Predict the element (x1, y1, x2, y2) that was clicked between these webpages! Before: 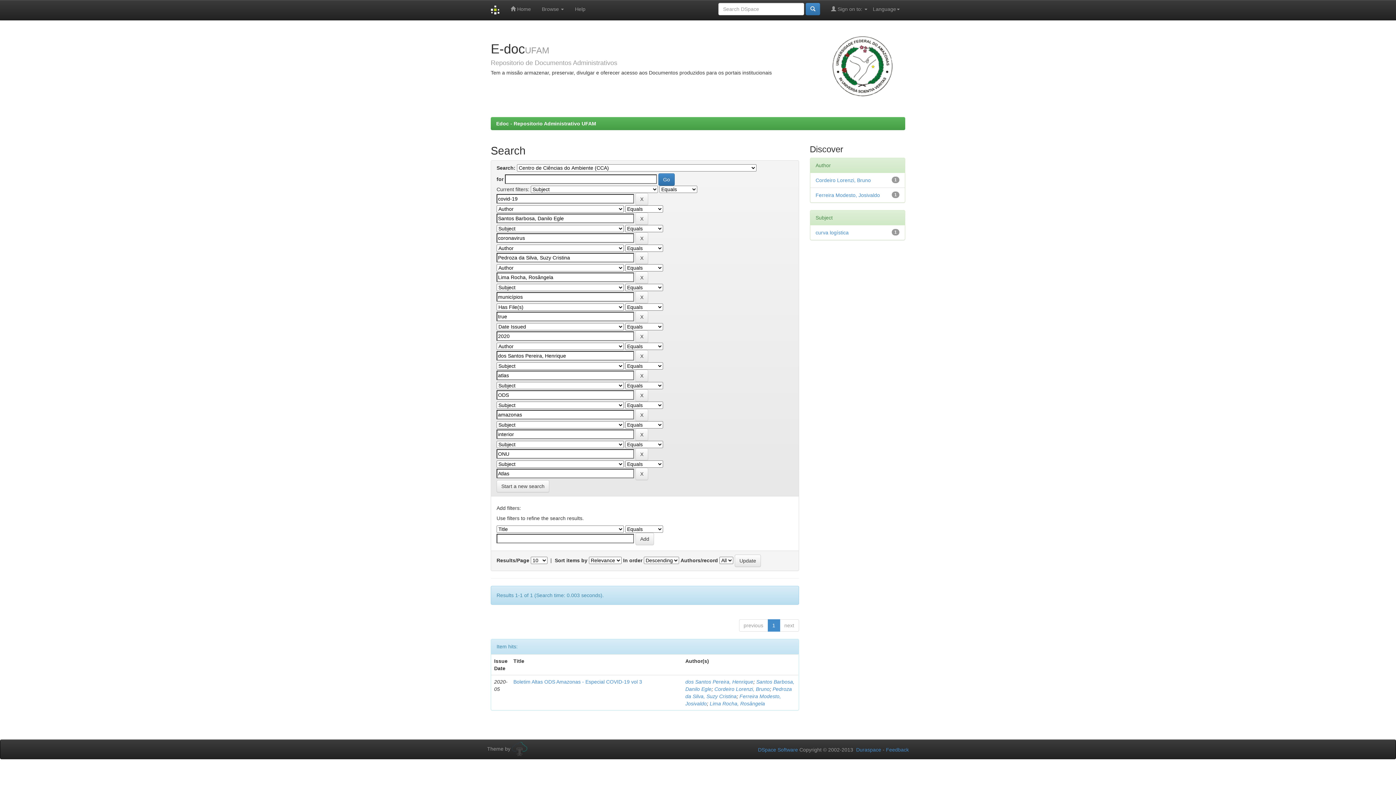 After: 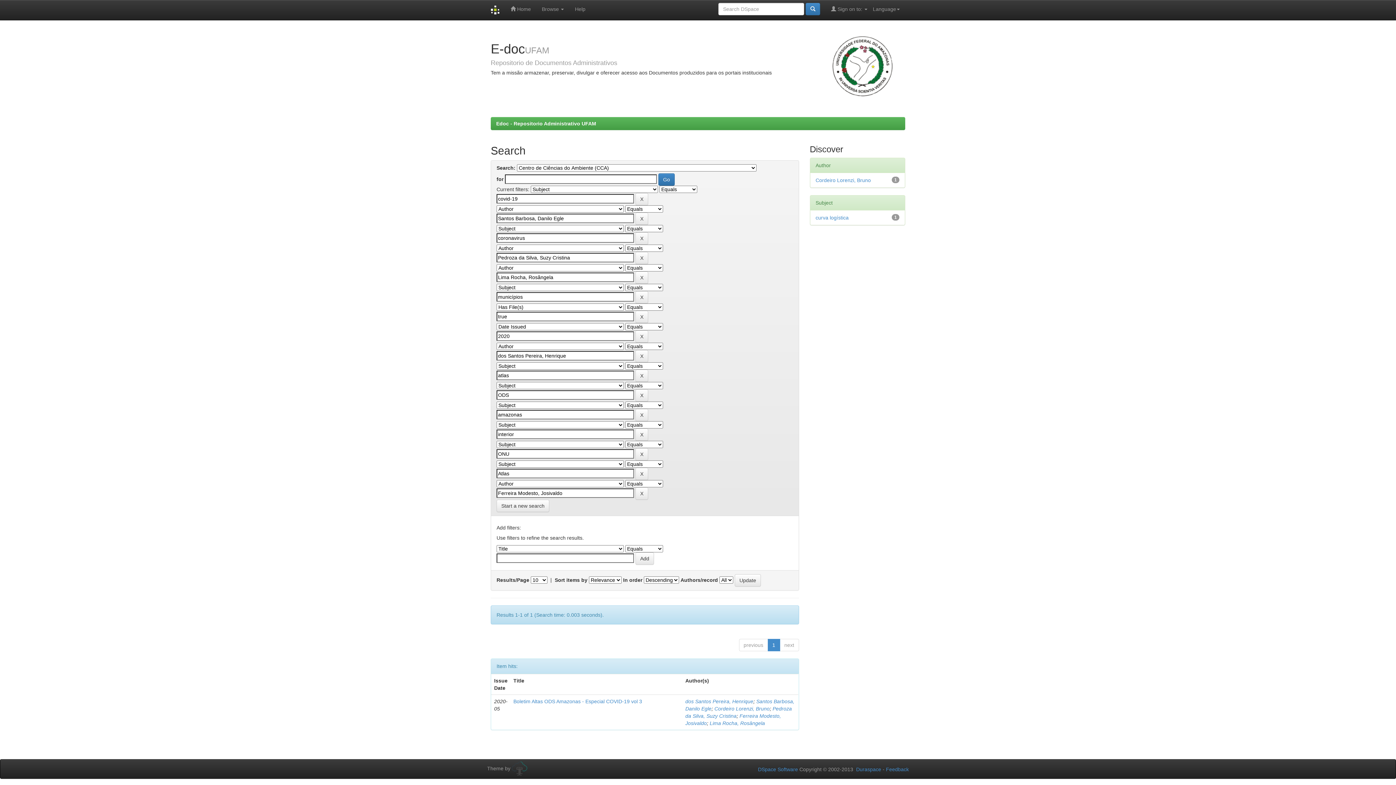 Action: label: Ferreira Modesto, Josivaldo bbox: (815, 192, 880, 198)